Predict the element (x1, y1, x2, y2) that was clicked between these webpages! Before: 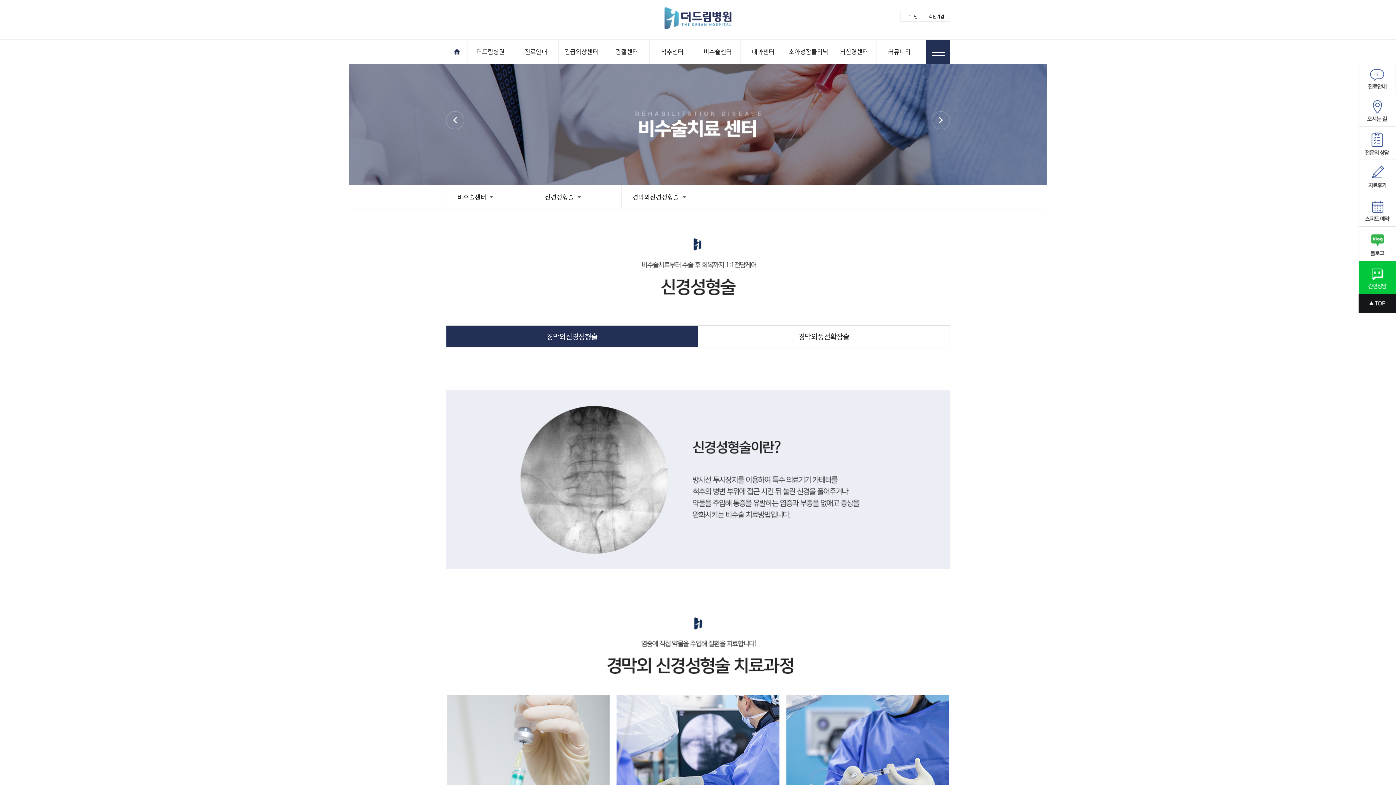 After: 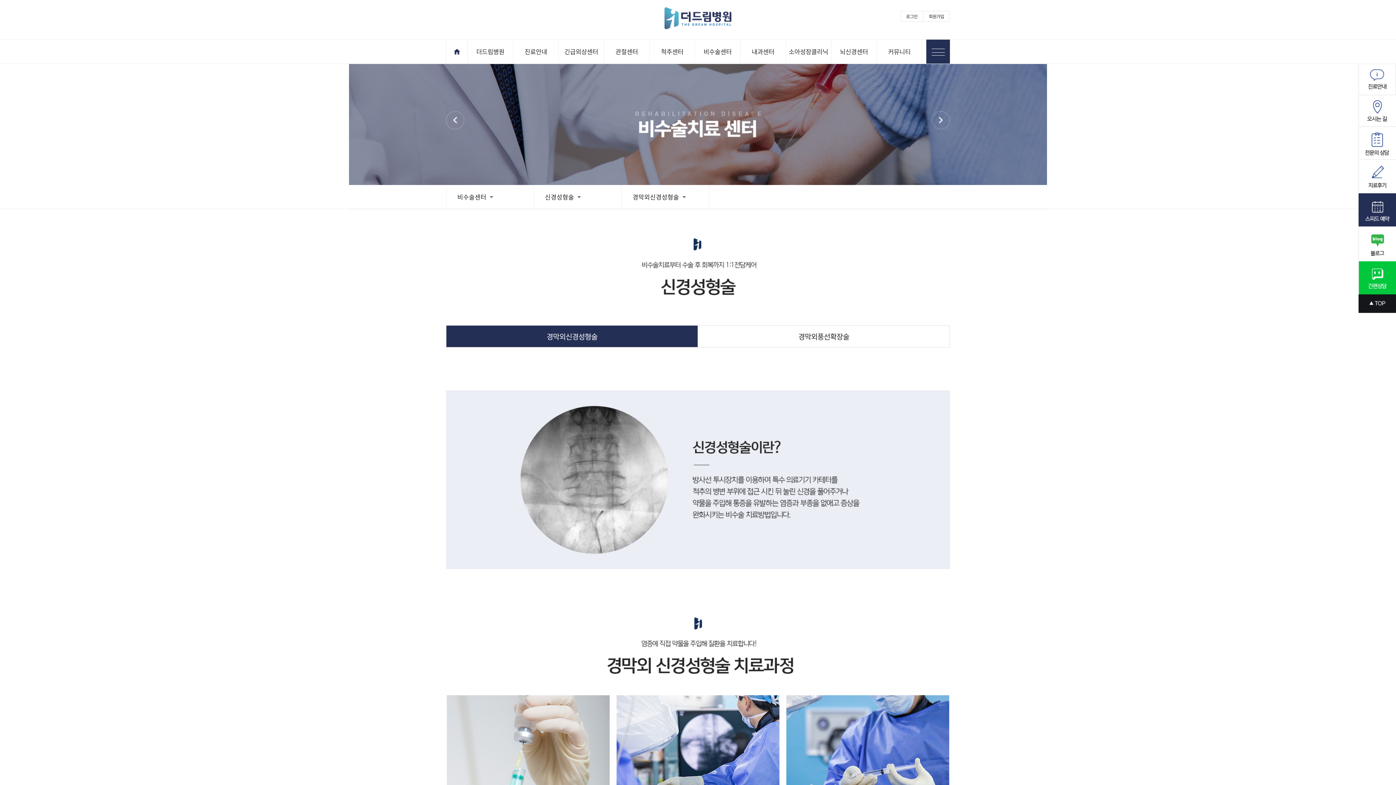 Action: bbox: (1358, 193, 1396, 226) label: 스피드예약